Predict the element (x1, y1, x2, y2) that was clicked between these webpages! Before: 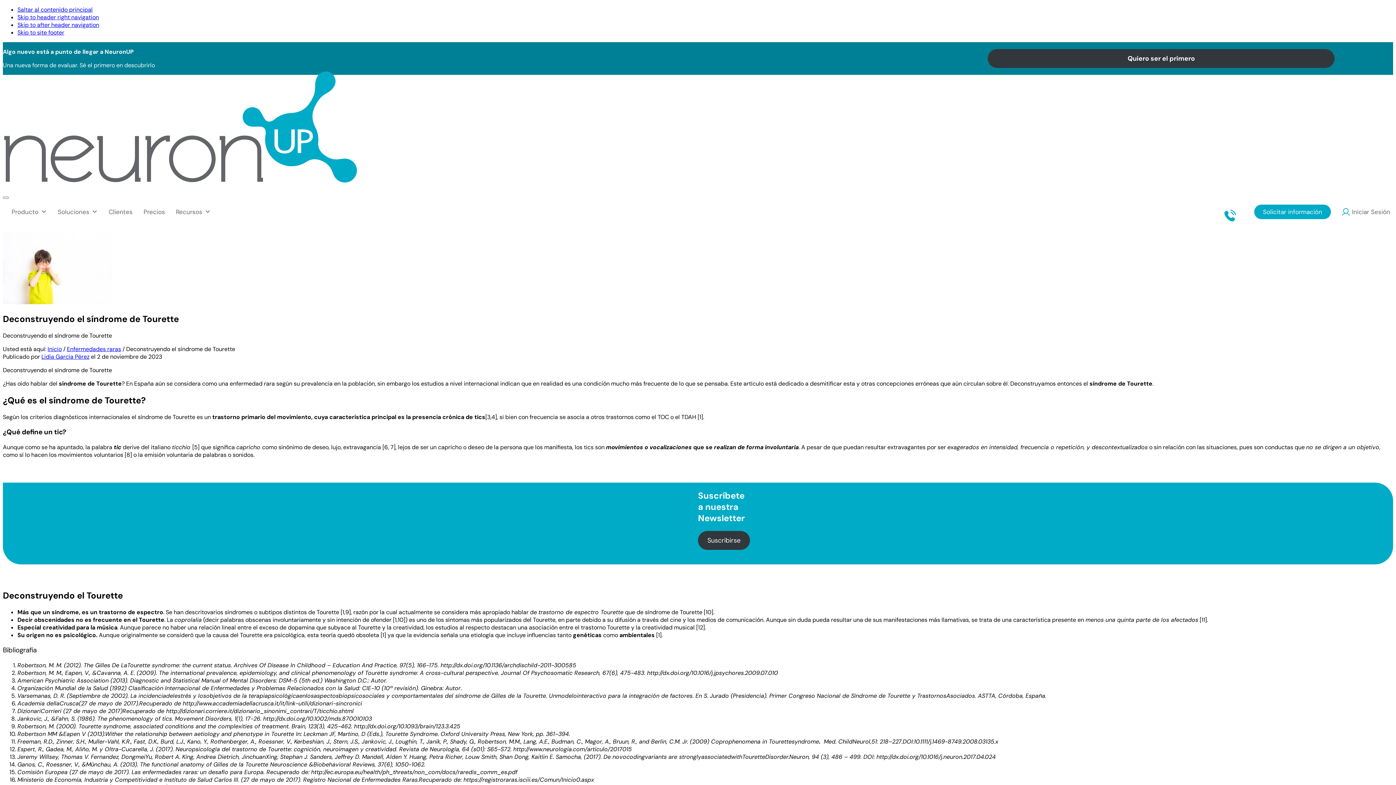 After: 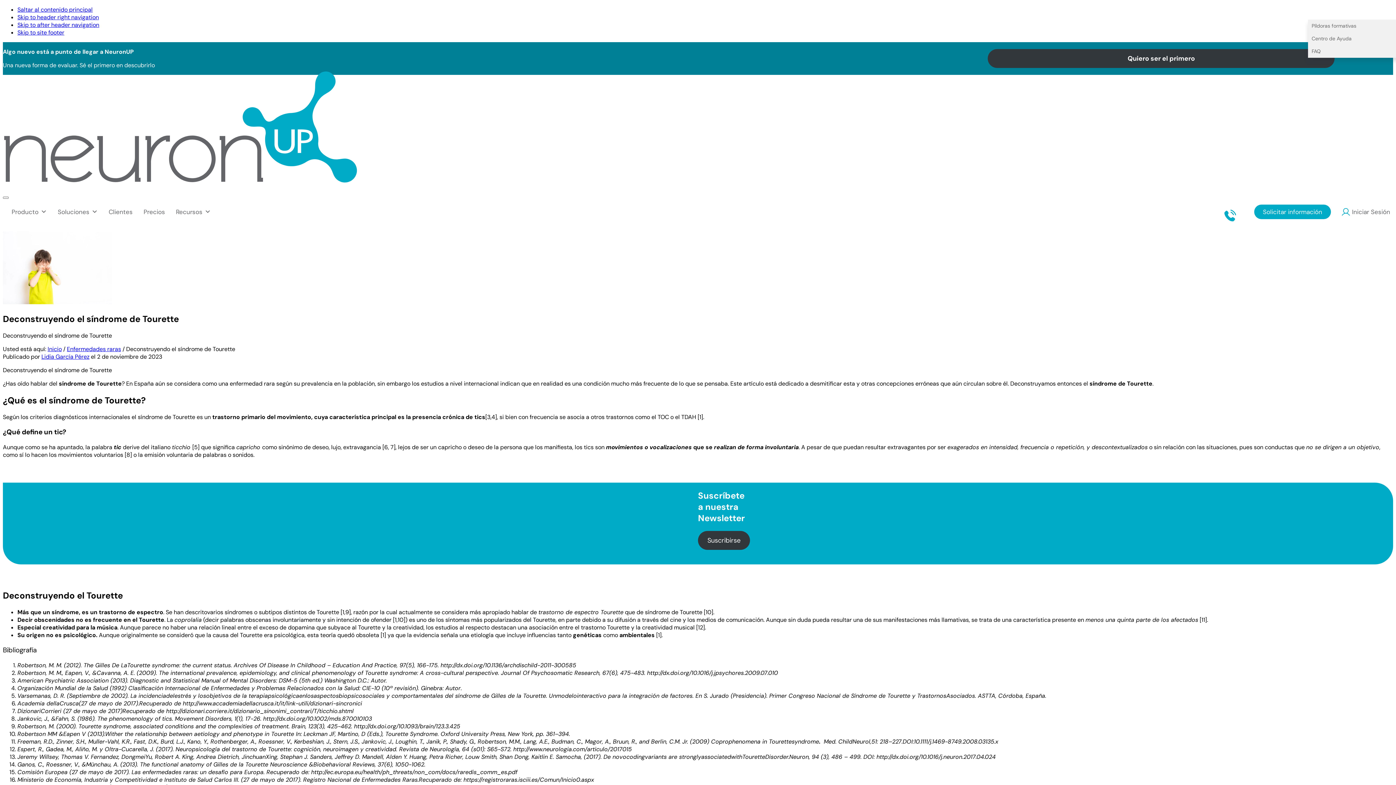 Action: label: Servicio y Soporte bbox: (1308, 5, 1377, 19)